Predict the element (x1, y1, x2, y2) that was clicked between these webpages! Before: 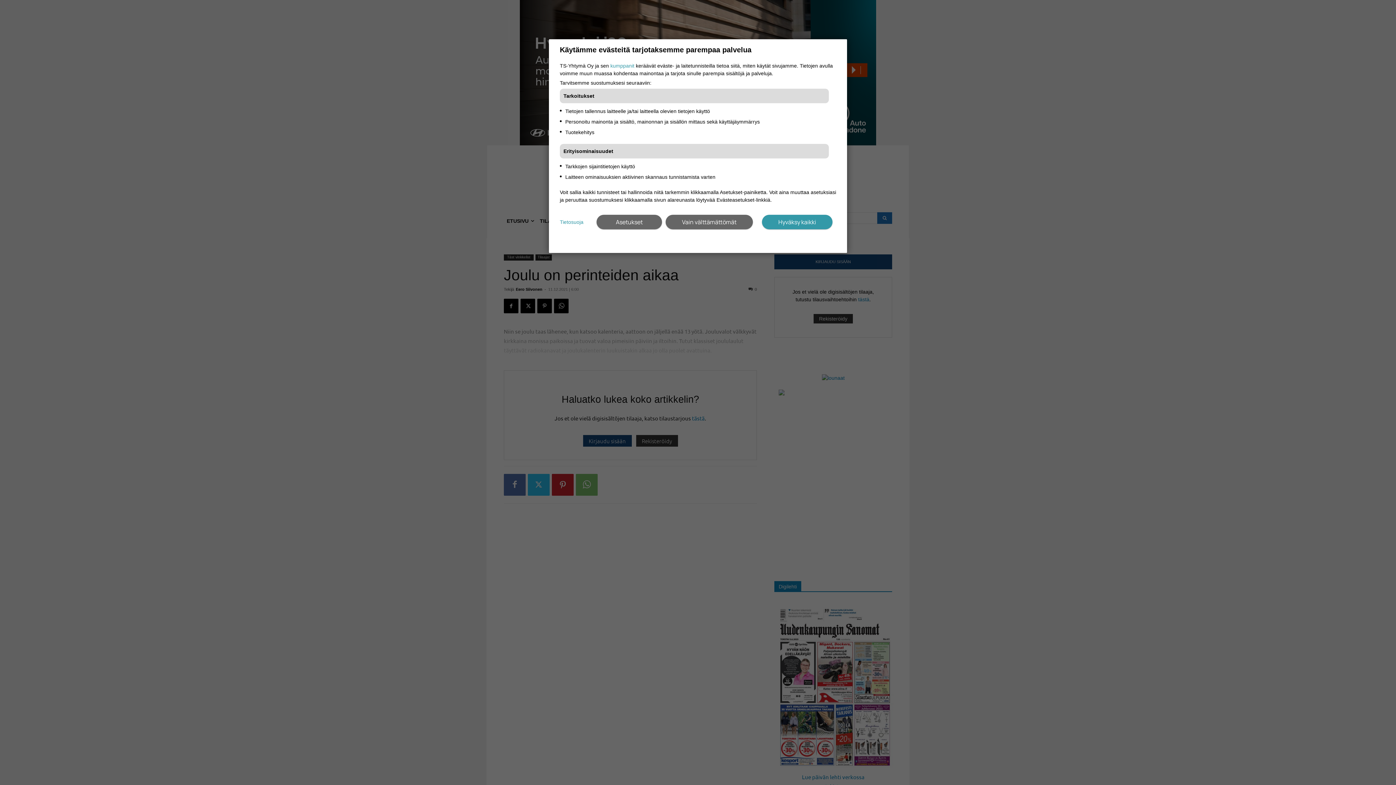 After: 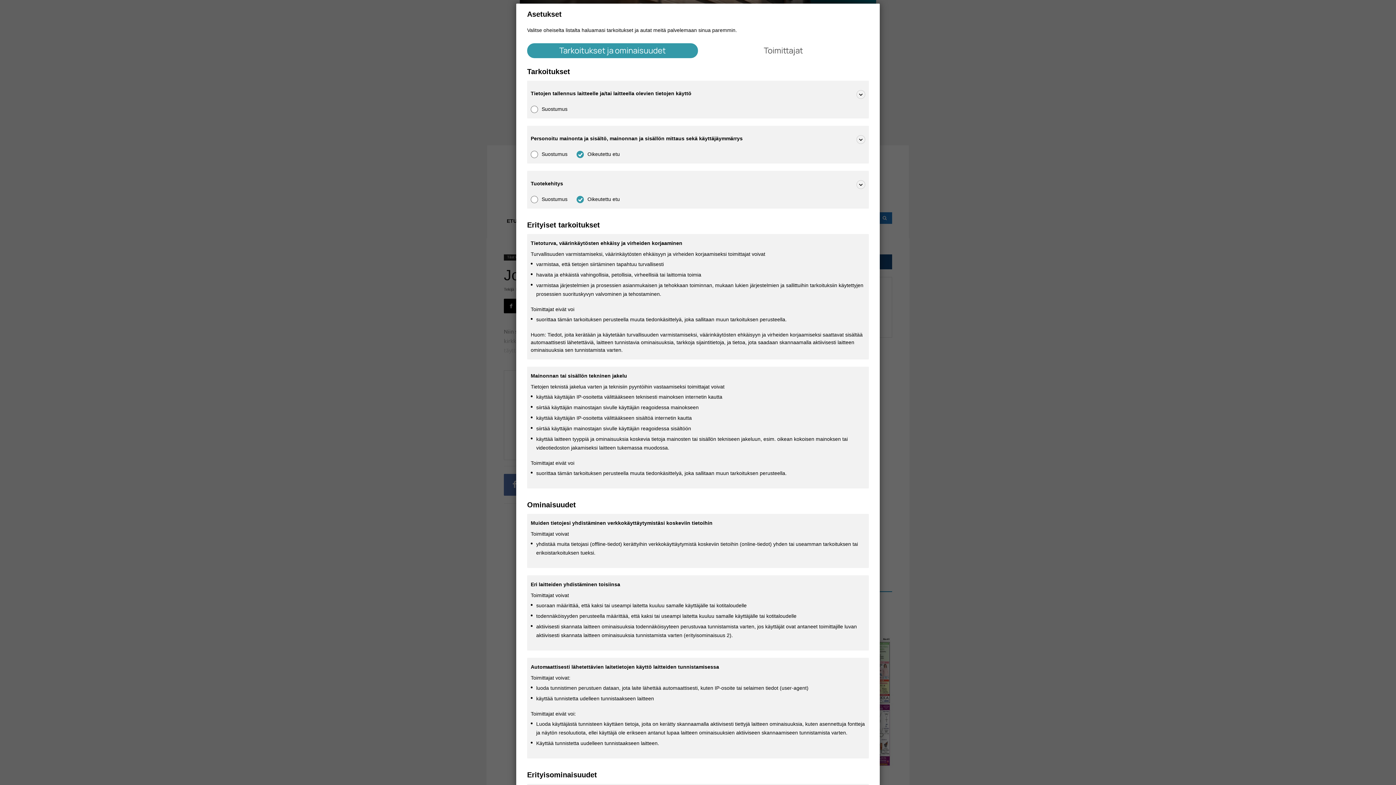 Action: bbox: (596, 214, 662, 229) label: Asetukset